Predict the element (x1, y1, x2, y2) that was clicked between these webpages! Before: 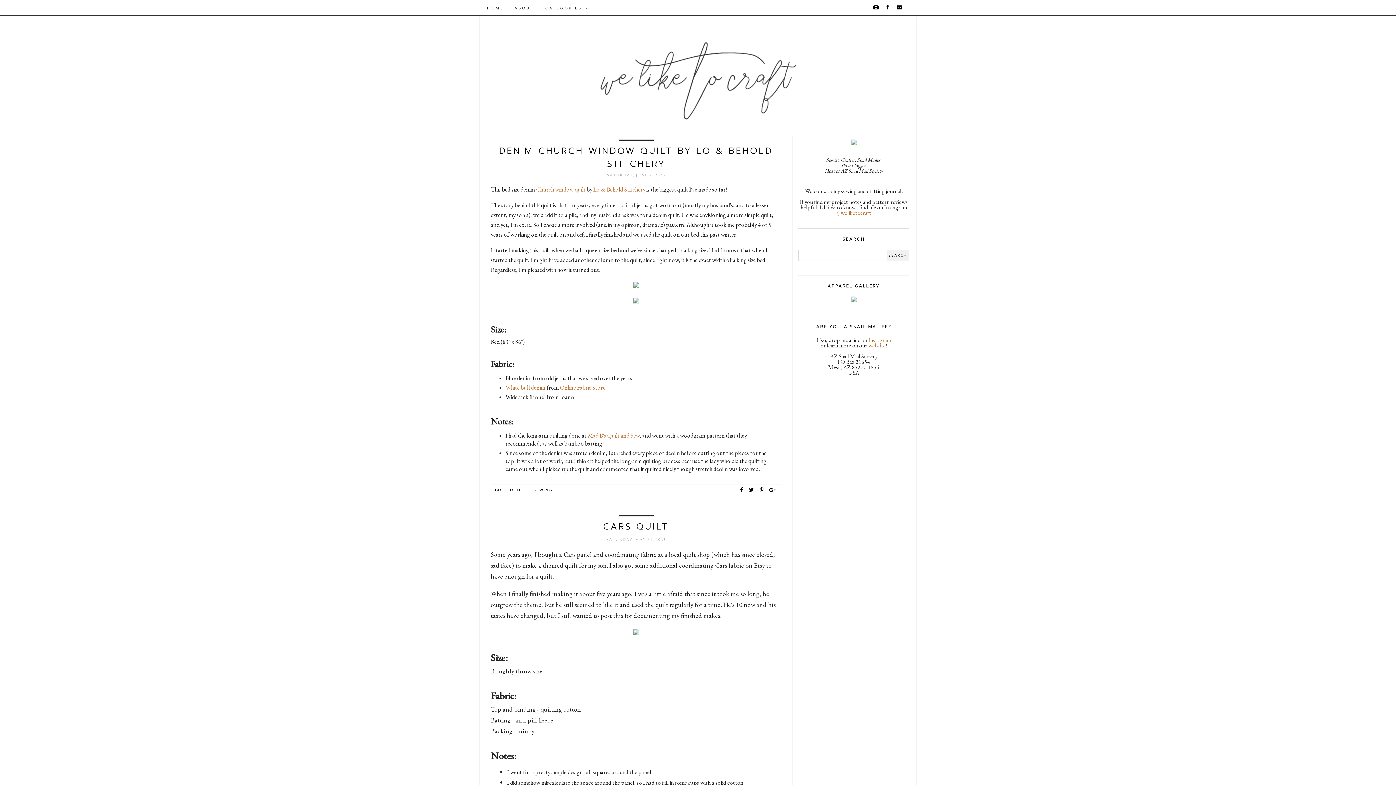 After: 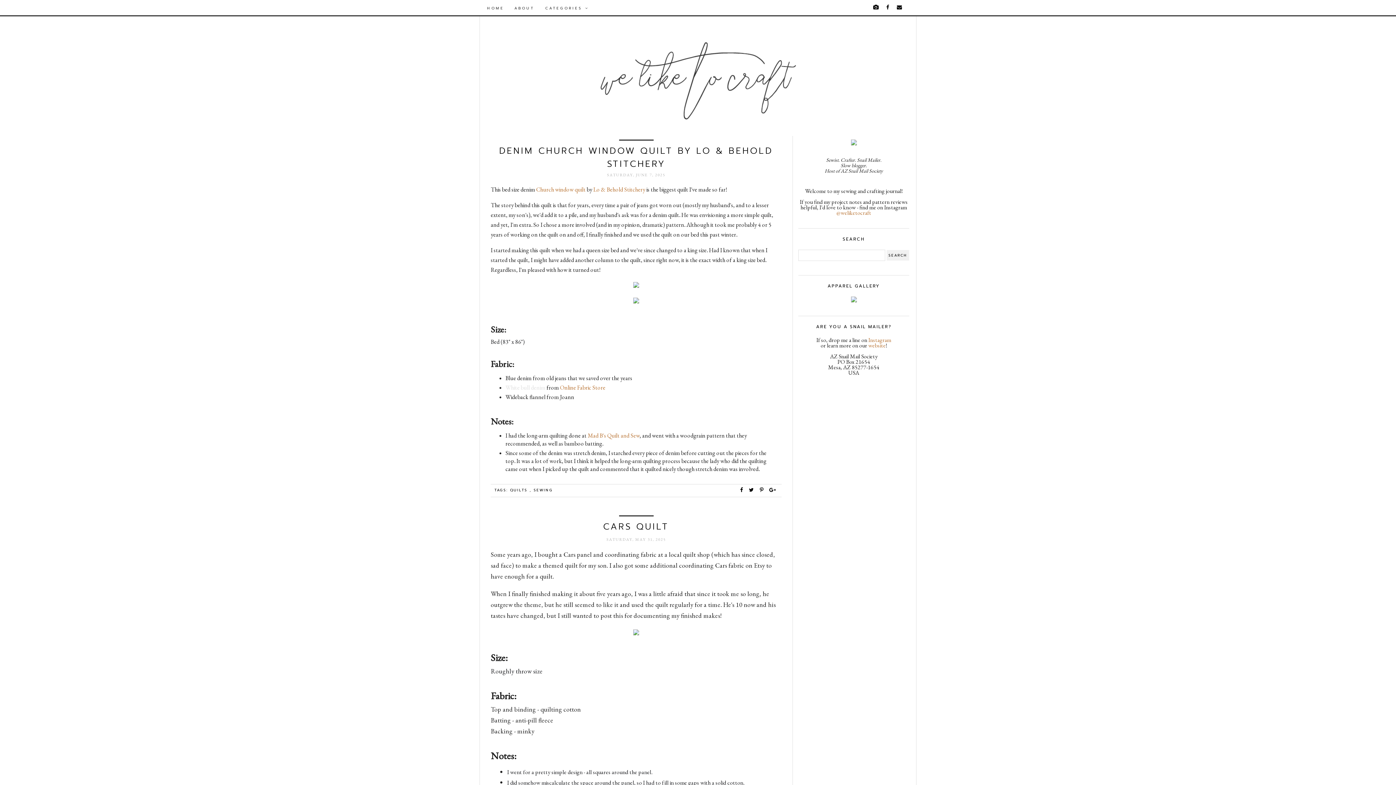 Action: label: White bull denim bbox: (505, 384, 545, 391)